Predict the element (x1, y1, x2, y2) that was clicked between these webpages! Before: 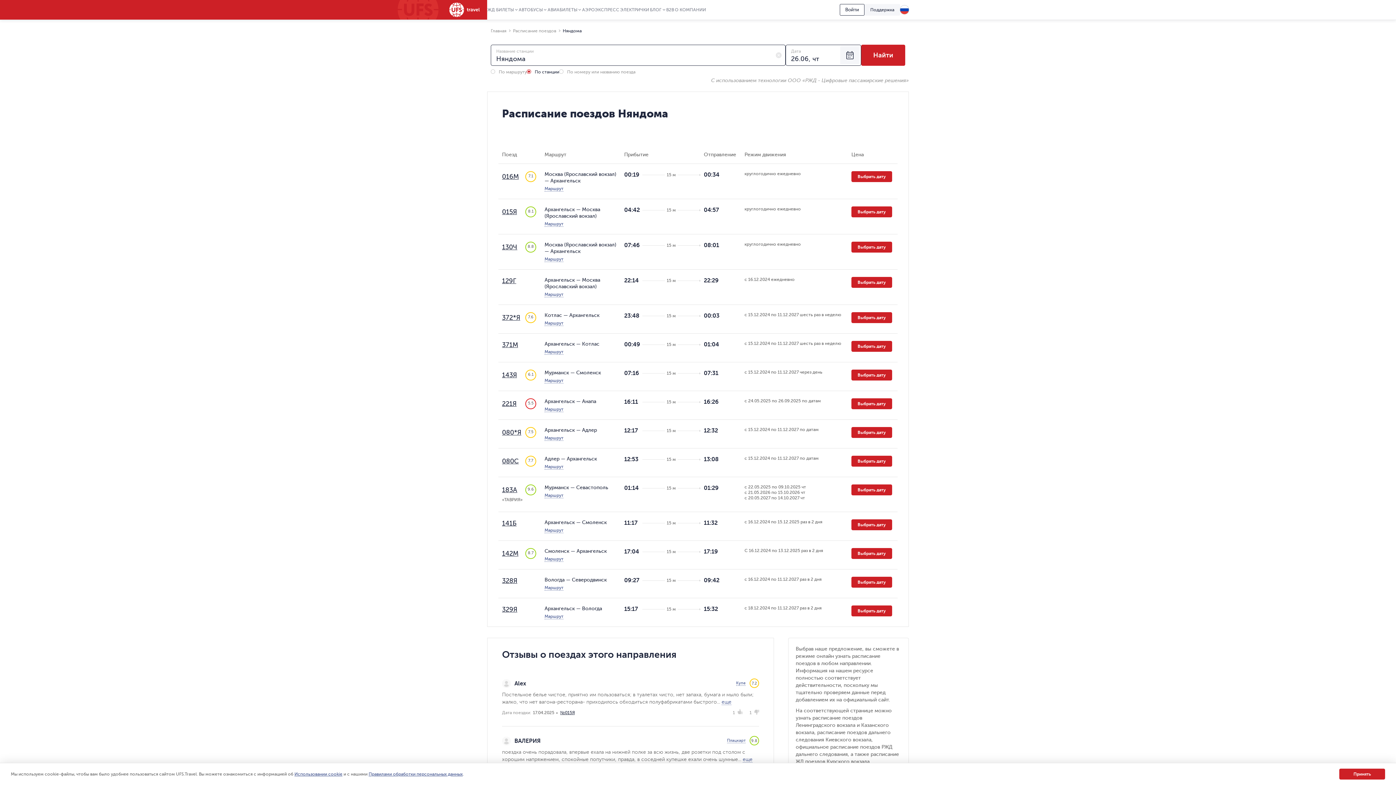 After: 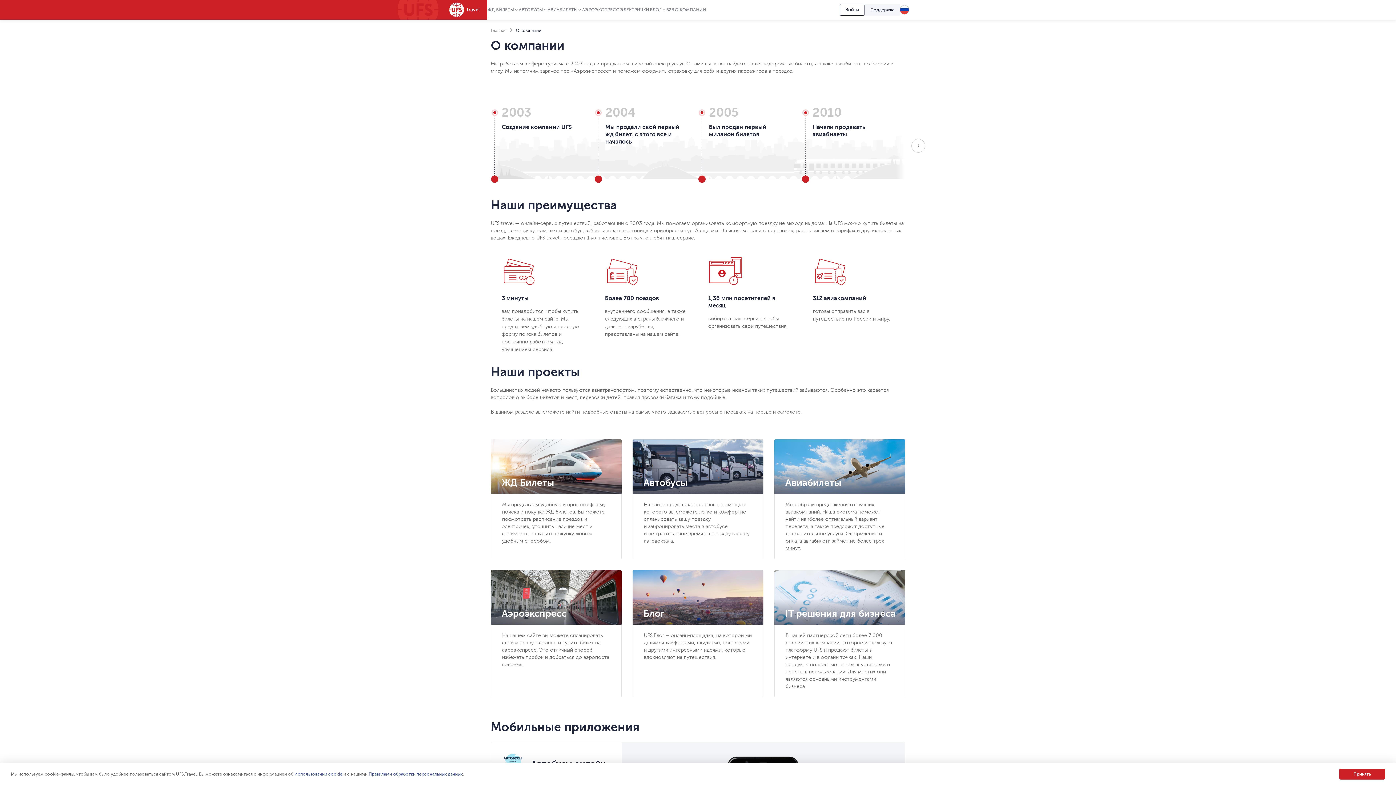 Action: bbox: (674, 7, 706, 14) label: О КОМПАНИИ